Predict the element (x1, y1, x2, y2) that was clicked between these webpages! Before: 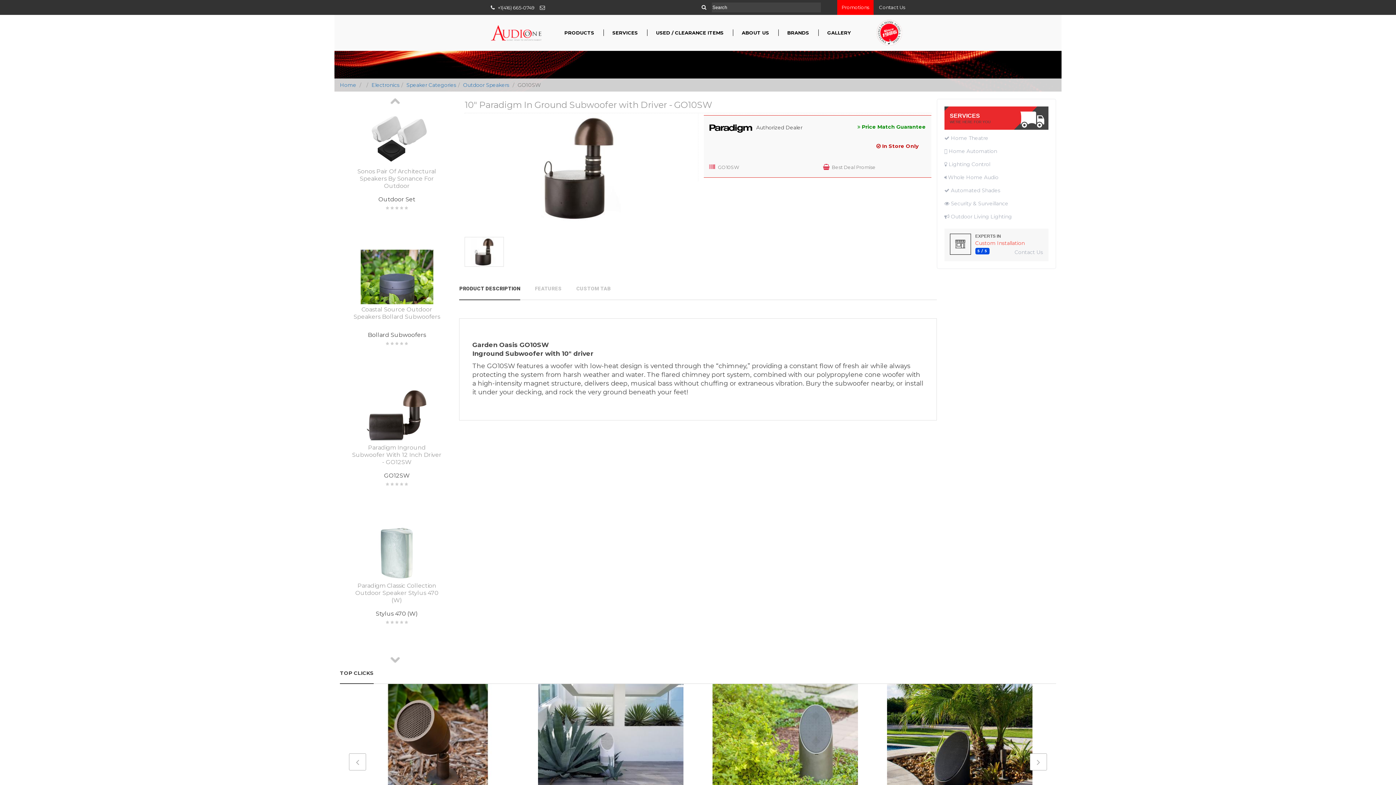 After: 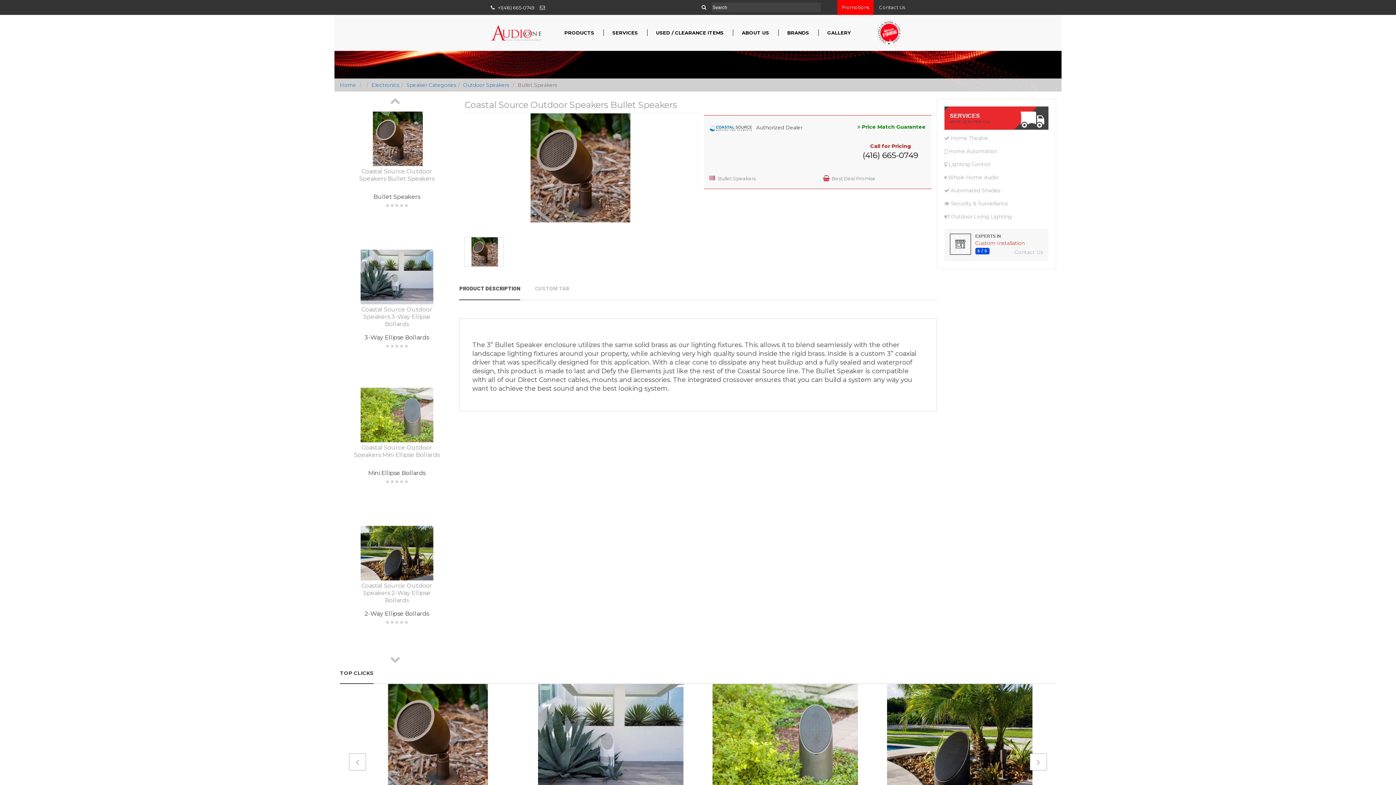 Action: bbox: (354, 684, 518, 793)